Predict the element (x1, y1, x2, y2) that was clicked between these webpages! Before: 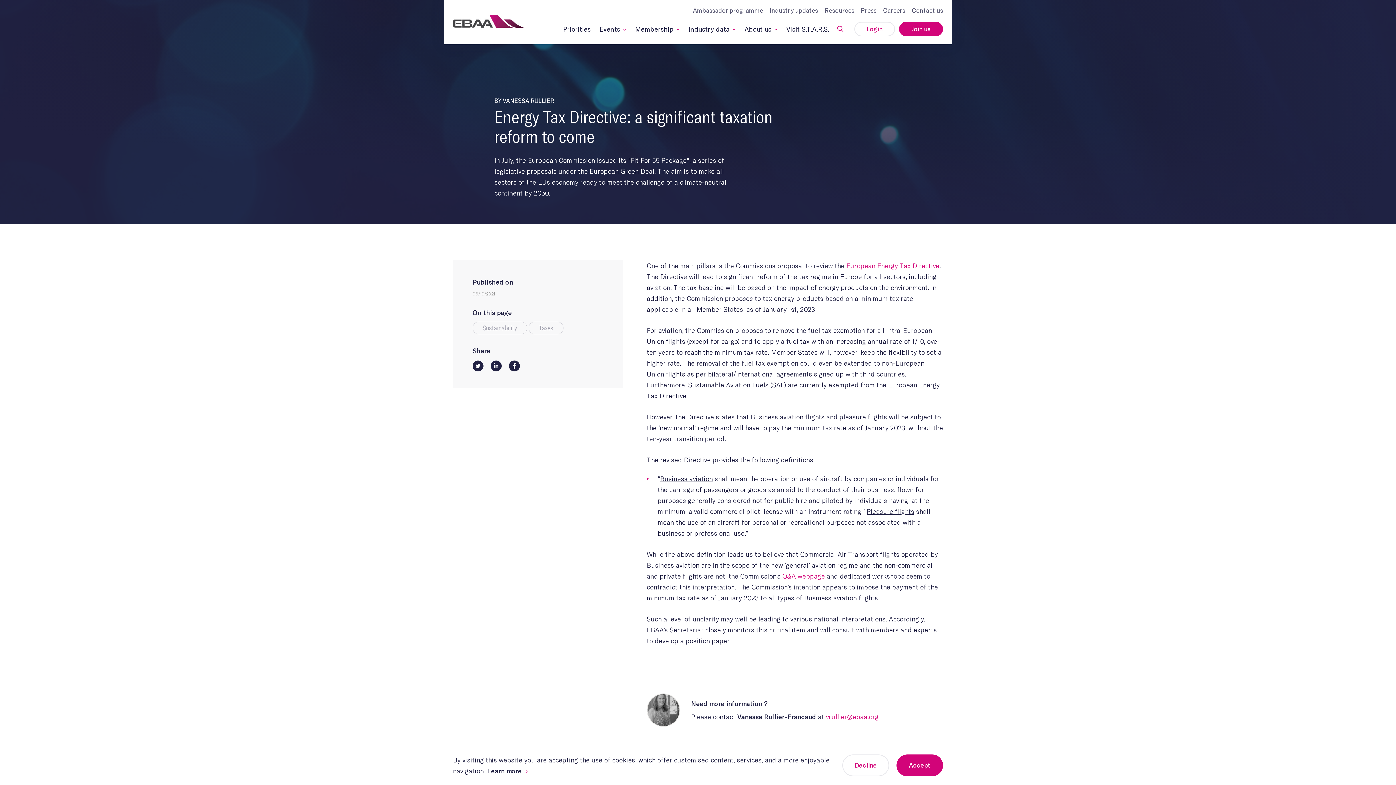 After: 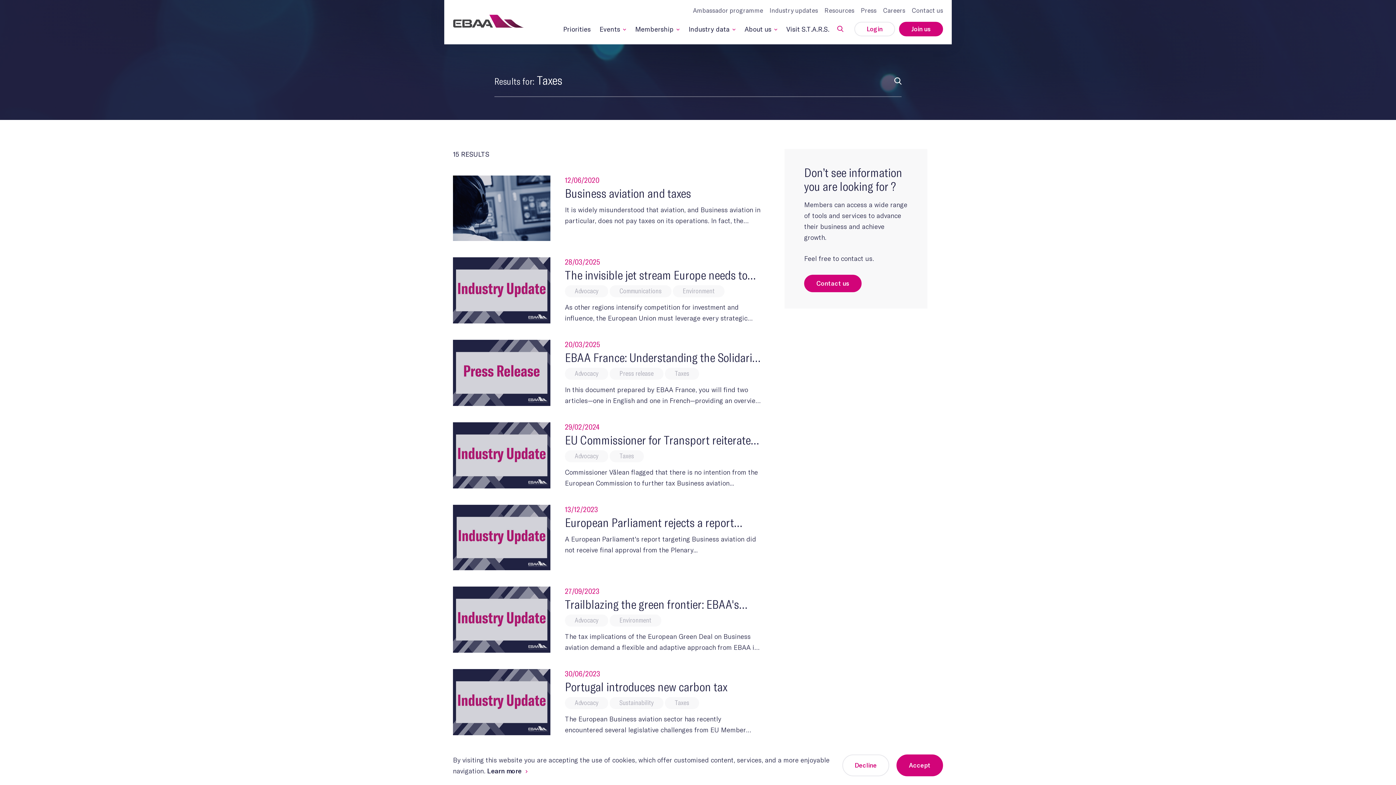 Action: bbox: (528, 321, 563, 334) label: Taxes